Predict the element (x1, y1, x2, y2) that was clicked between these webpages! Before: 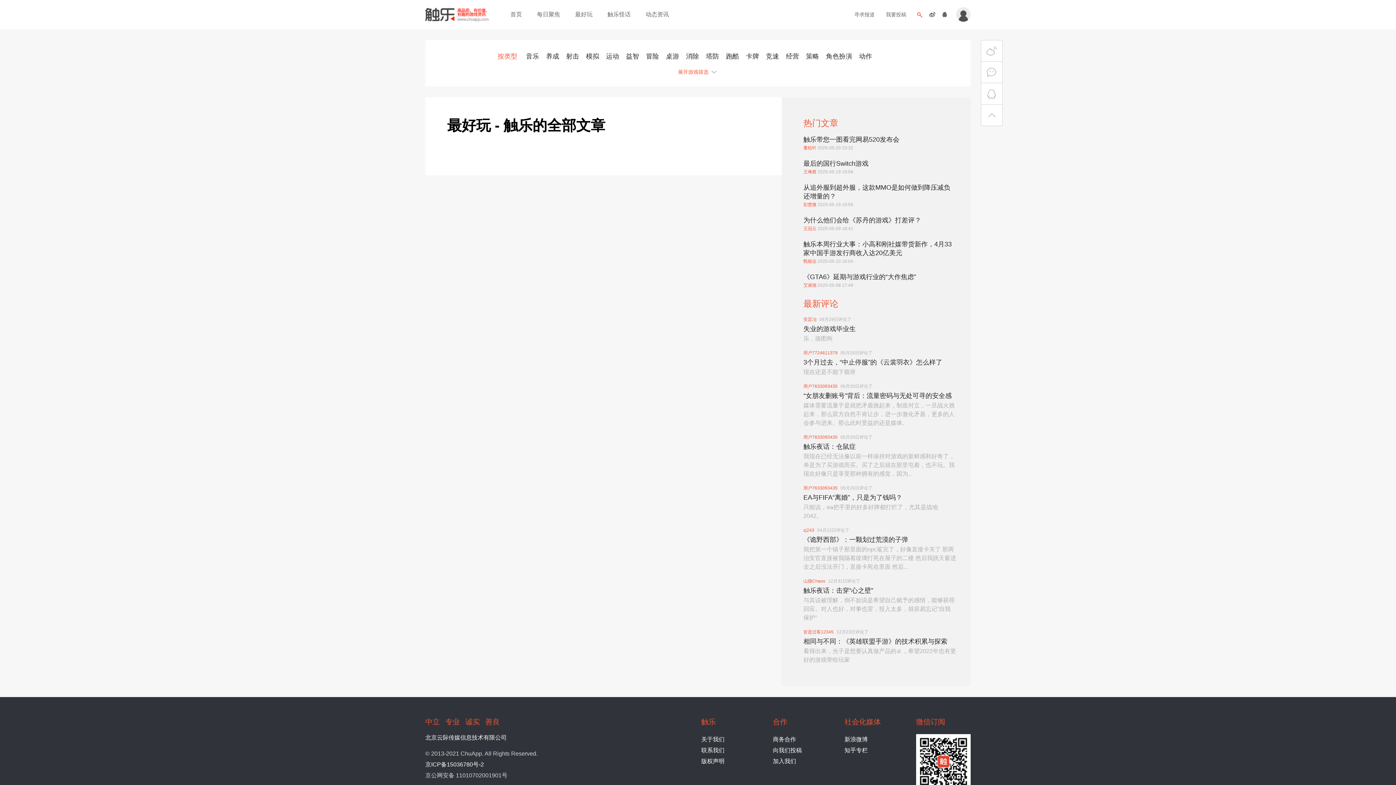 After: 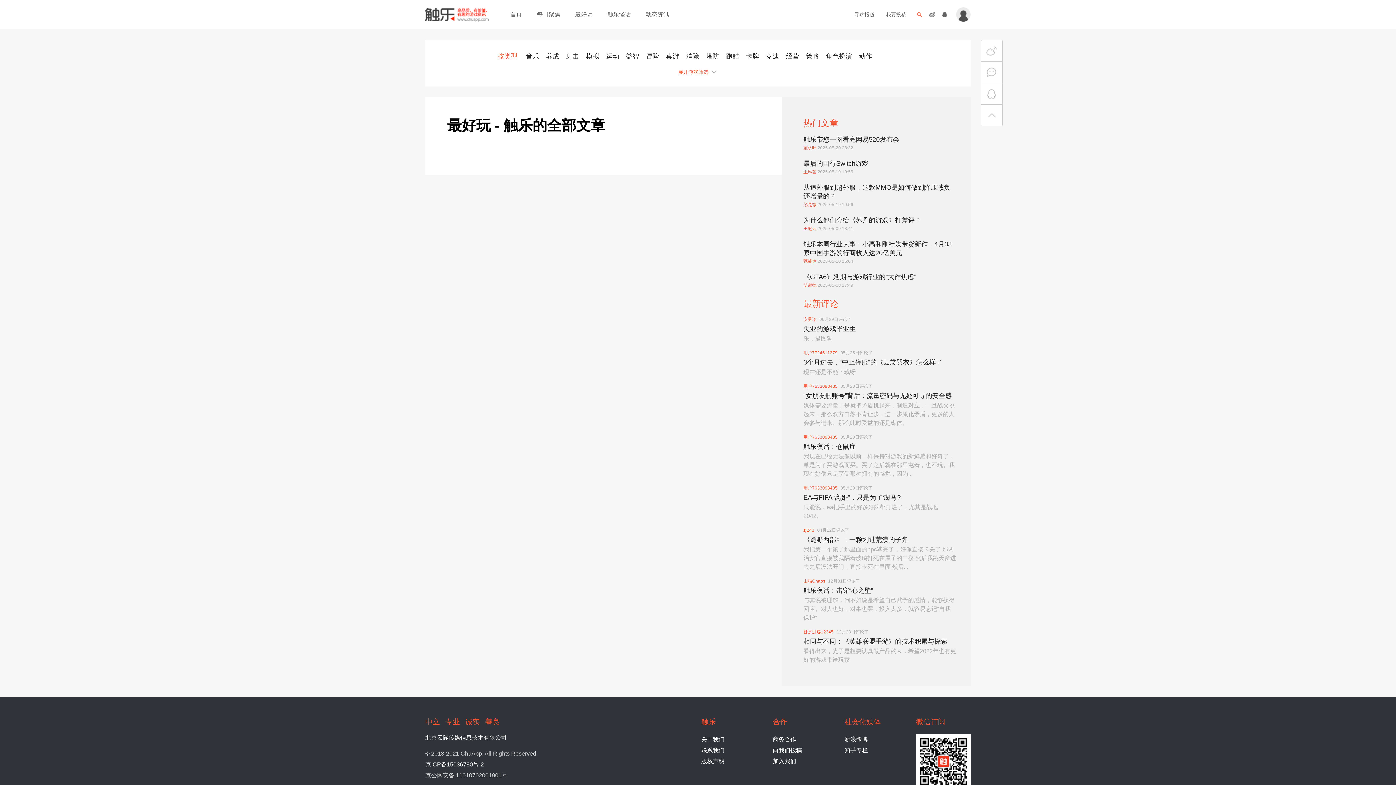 Action: bbox: (929, 12, 935, 17)